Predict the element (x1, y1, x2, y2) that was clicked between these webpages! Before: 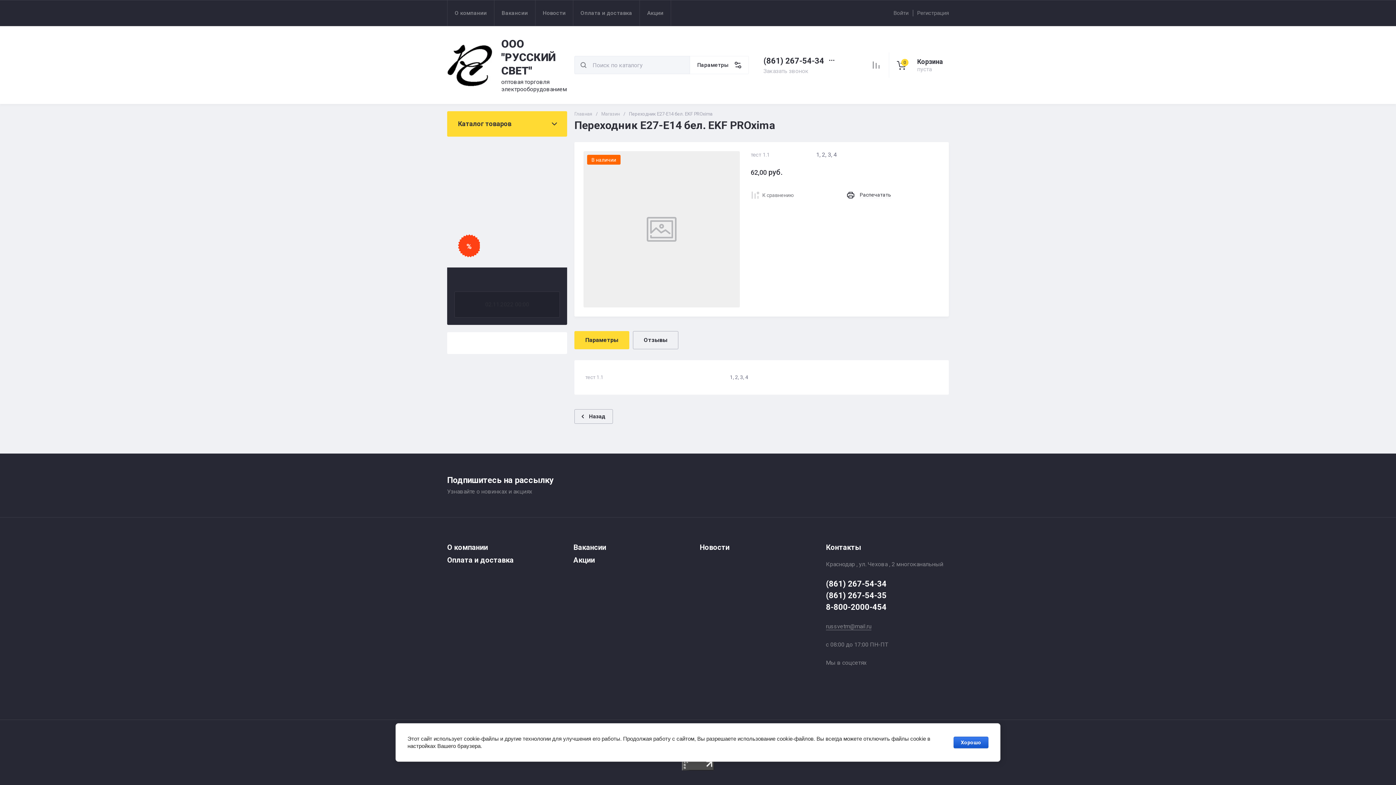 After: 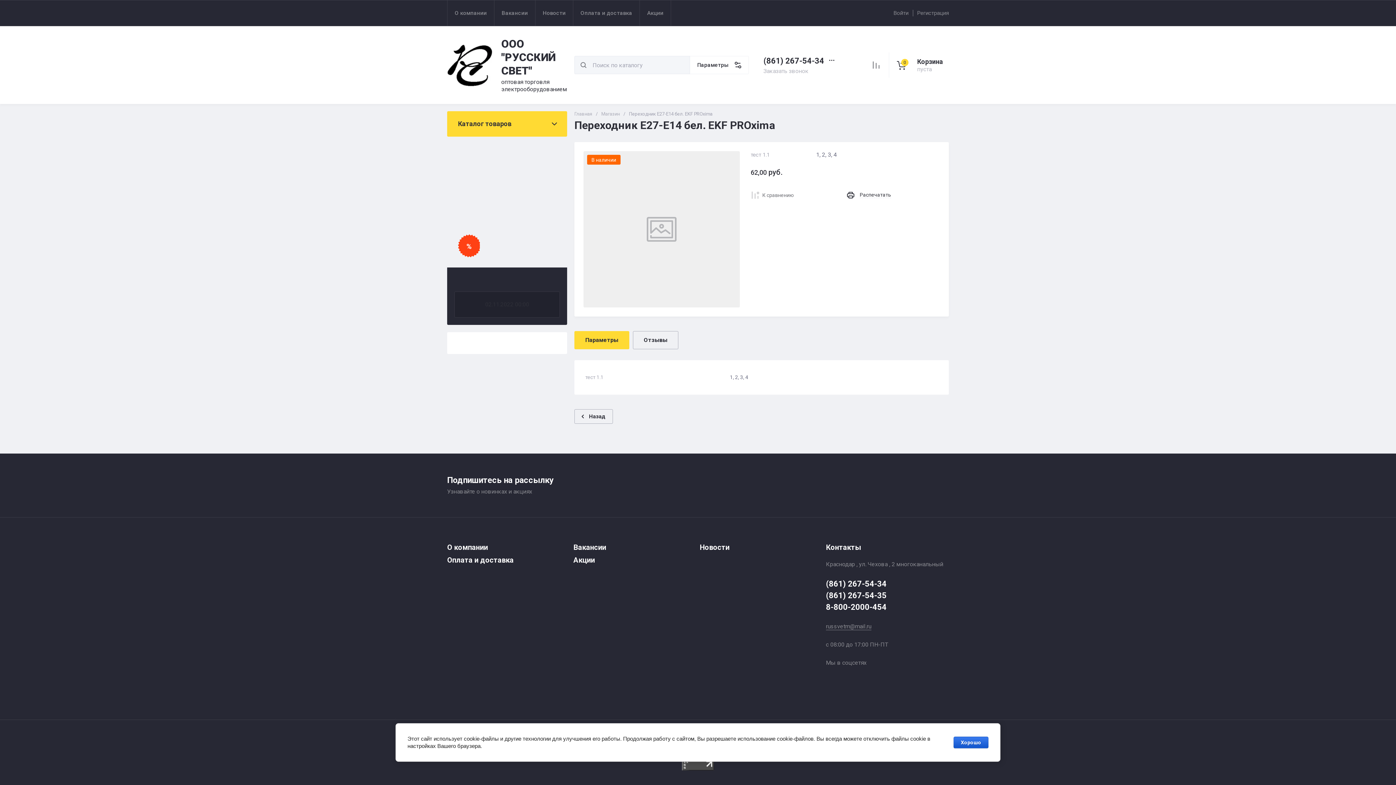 Action: label: 8-800-2000-454 bbox: (826, 602, 886, 612)